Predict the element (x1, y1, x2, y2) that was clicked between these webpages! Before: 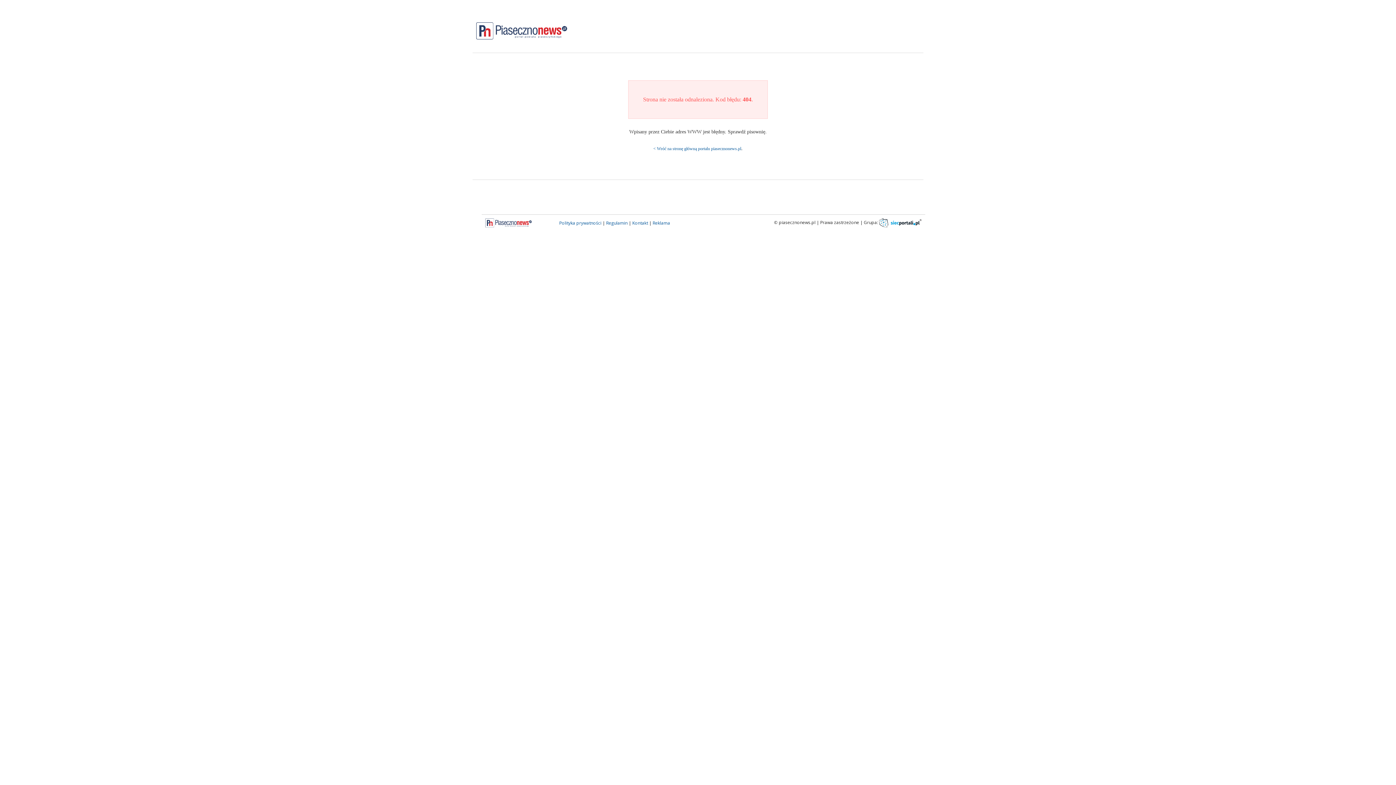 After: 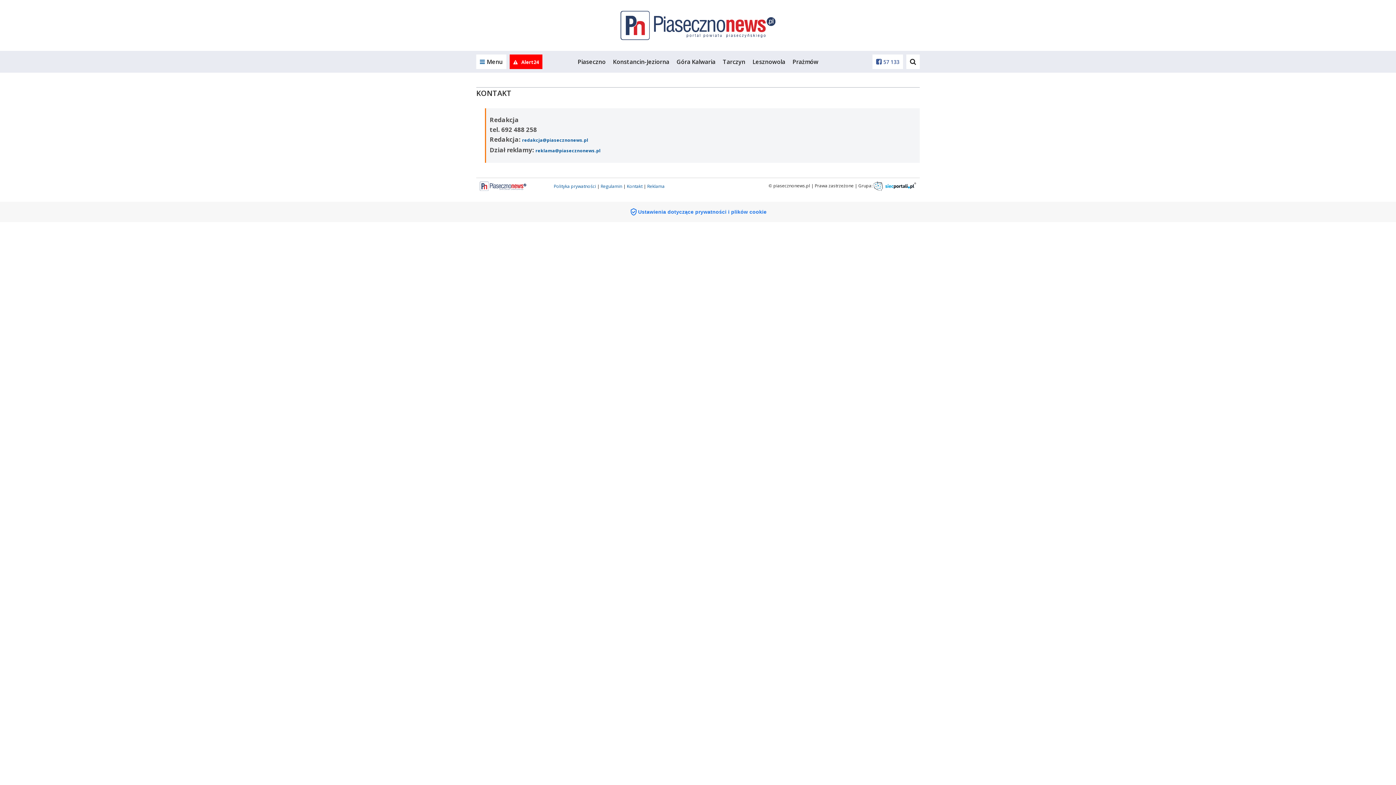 Action: bbox: (632, 220, 648, 226) label: Kontakt